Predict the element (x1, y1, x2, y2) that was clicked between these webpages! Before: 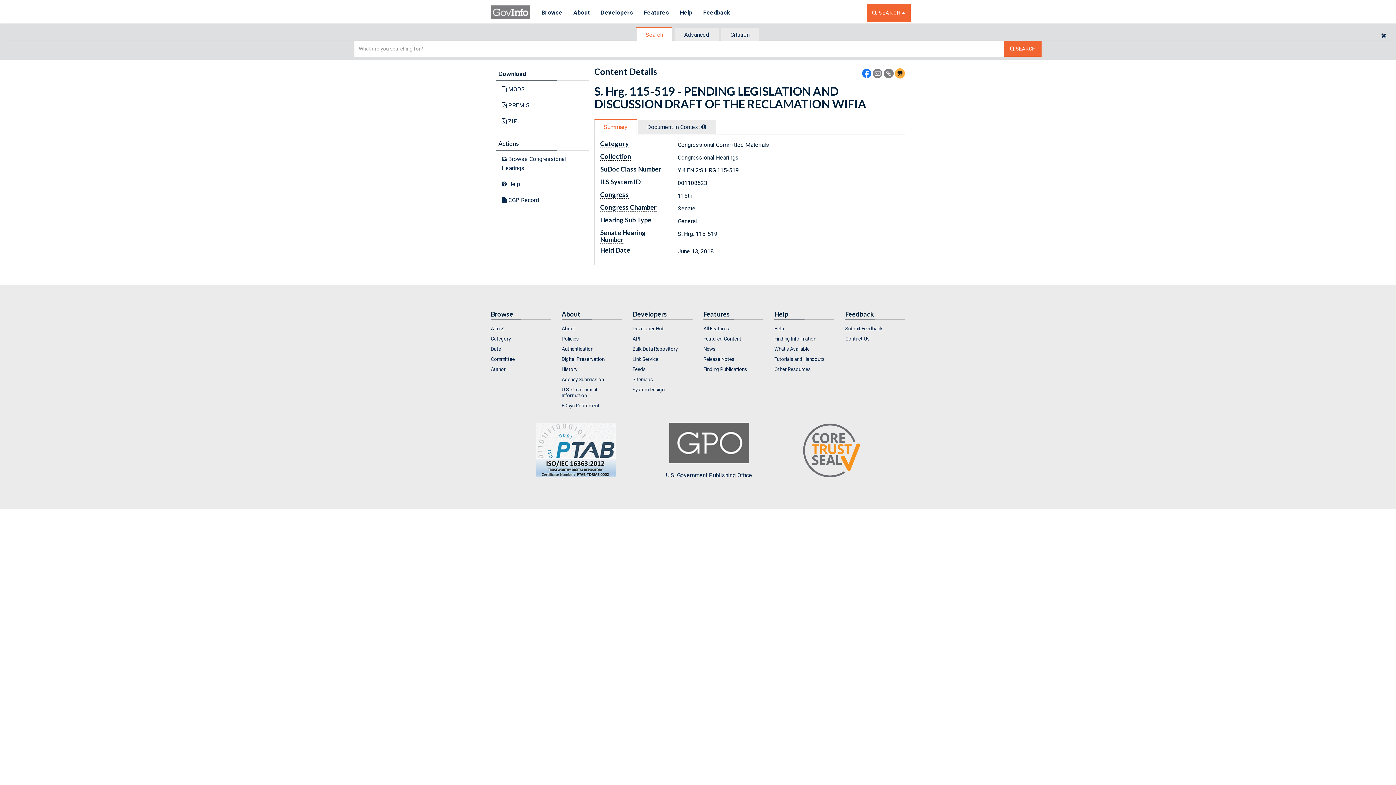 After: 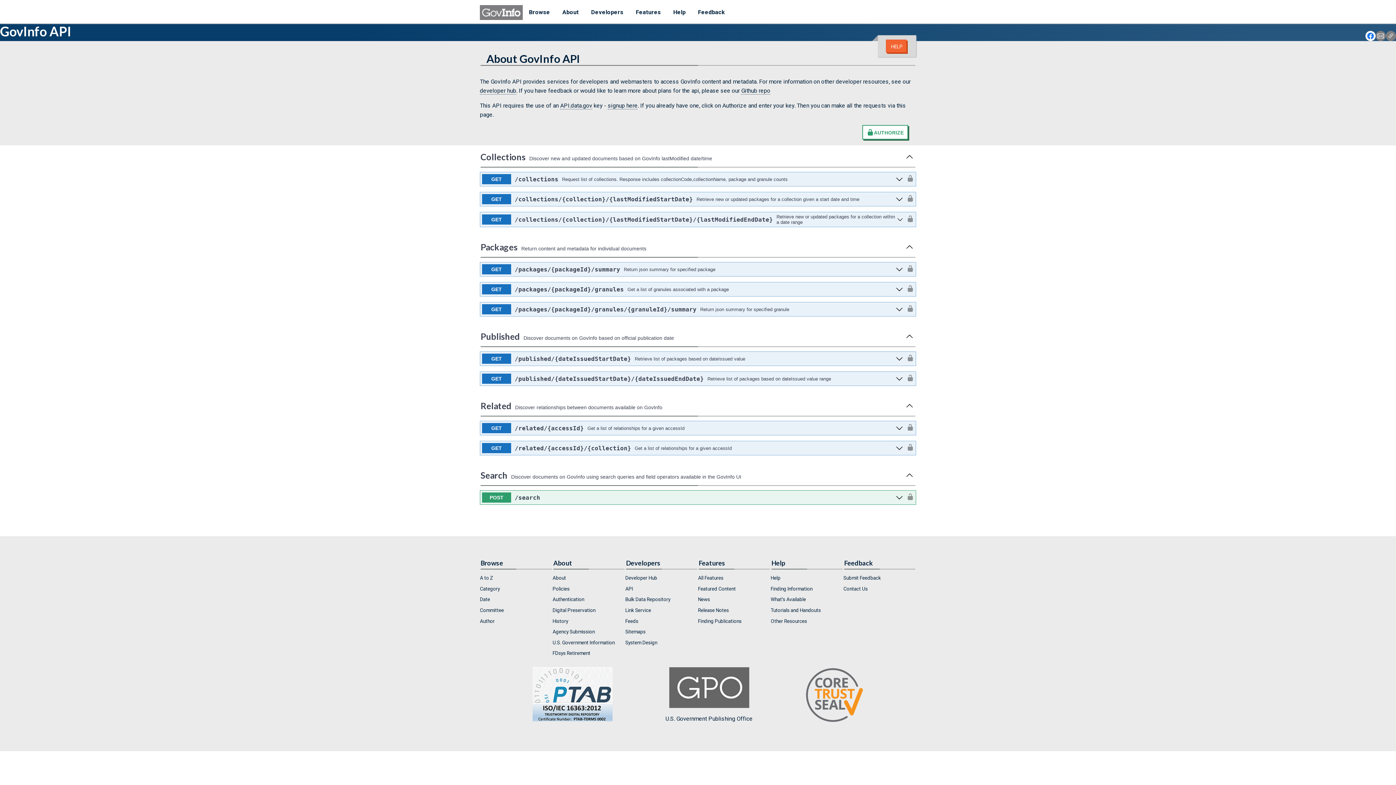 Action: bbox: (632, 334, 692, 343) label: API